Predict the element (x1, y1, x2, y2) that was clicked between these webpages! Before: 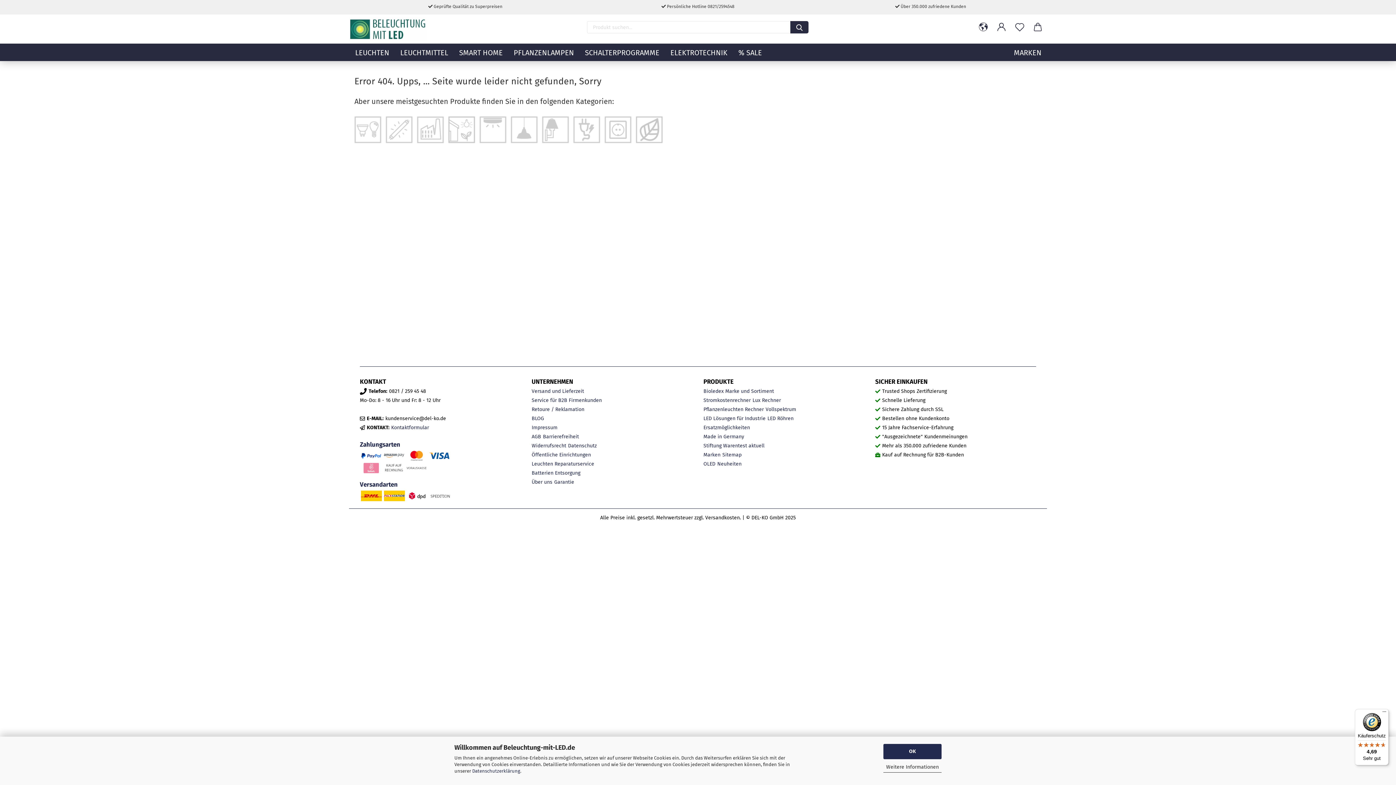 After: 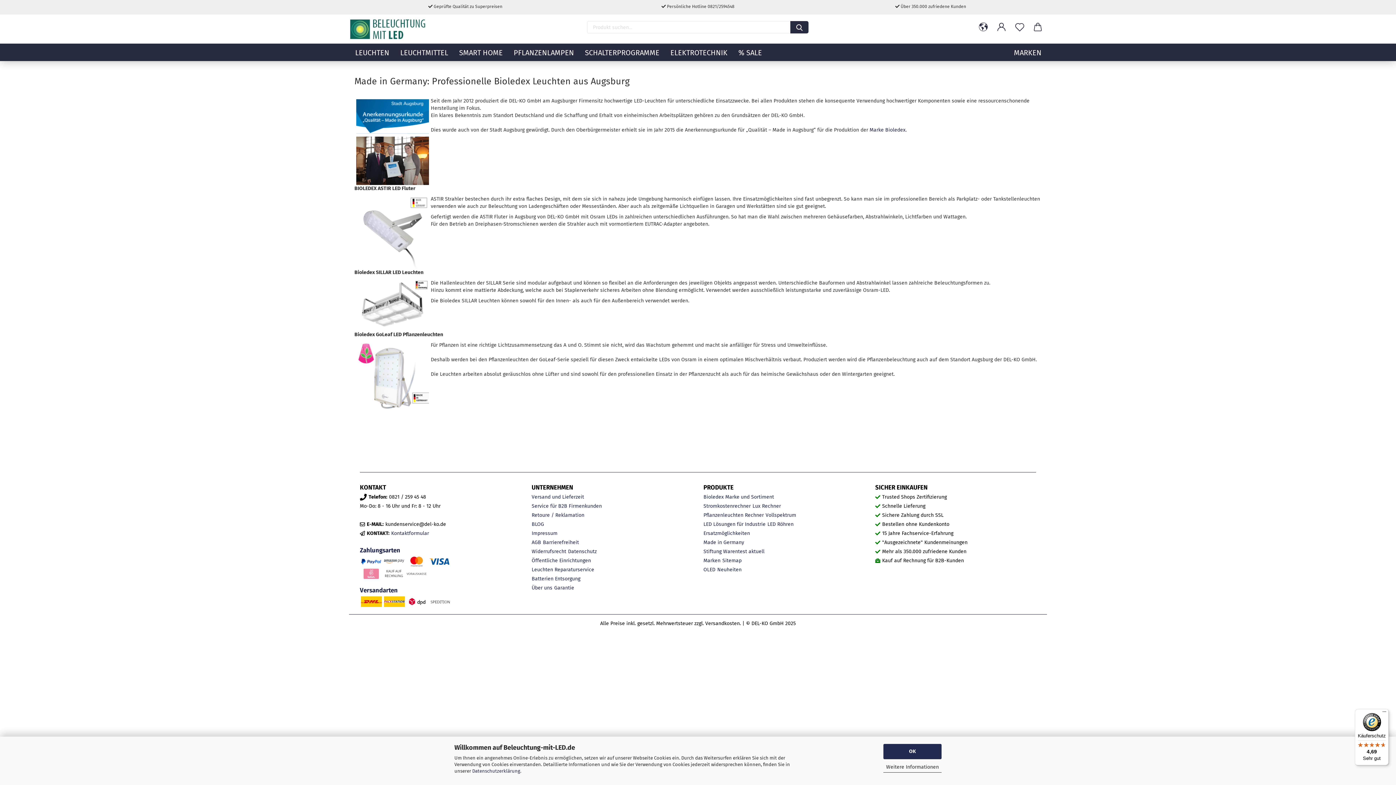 Action: label: Made in Germany bbox: (703, 433, 744, 440)